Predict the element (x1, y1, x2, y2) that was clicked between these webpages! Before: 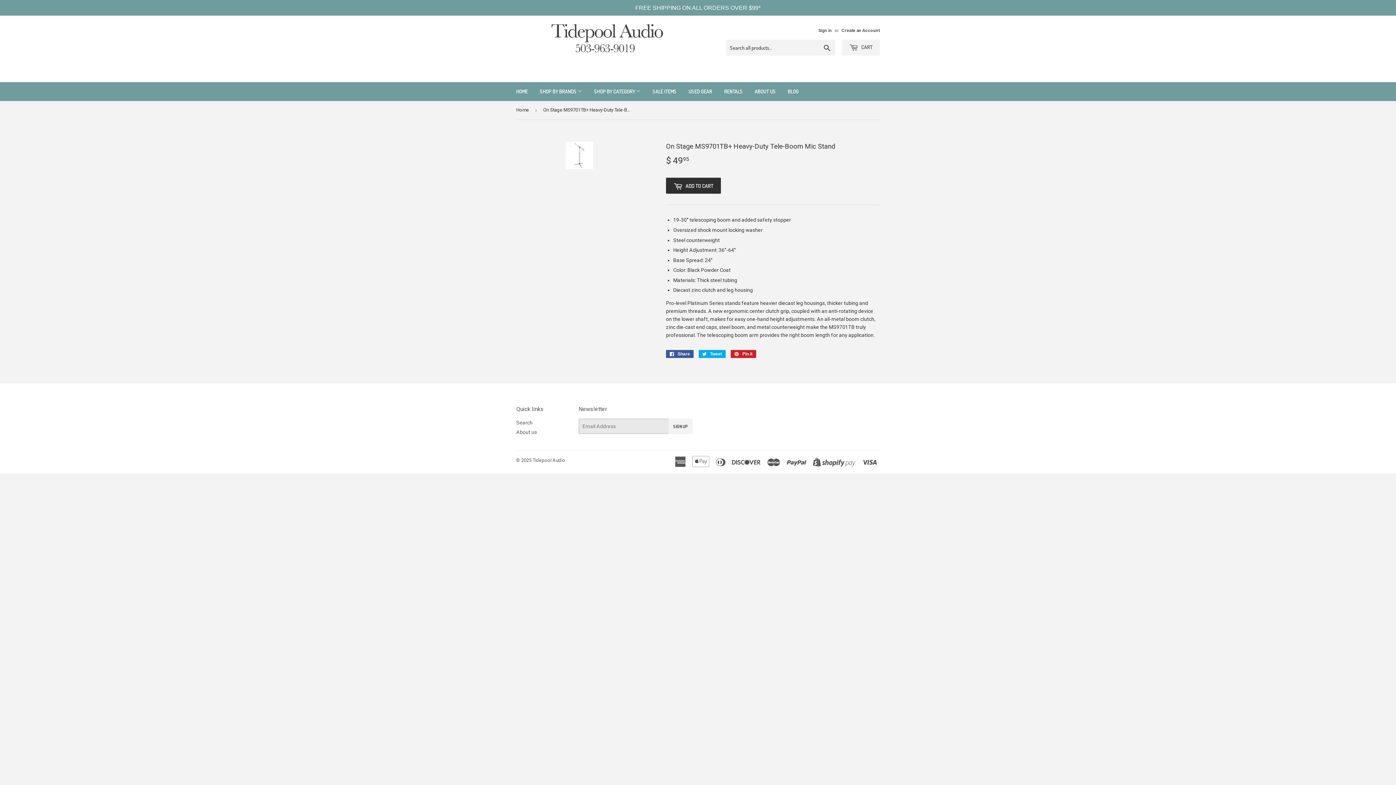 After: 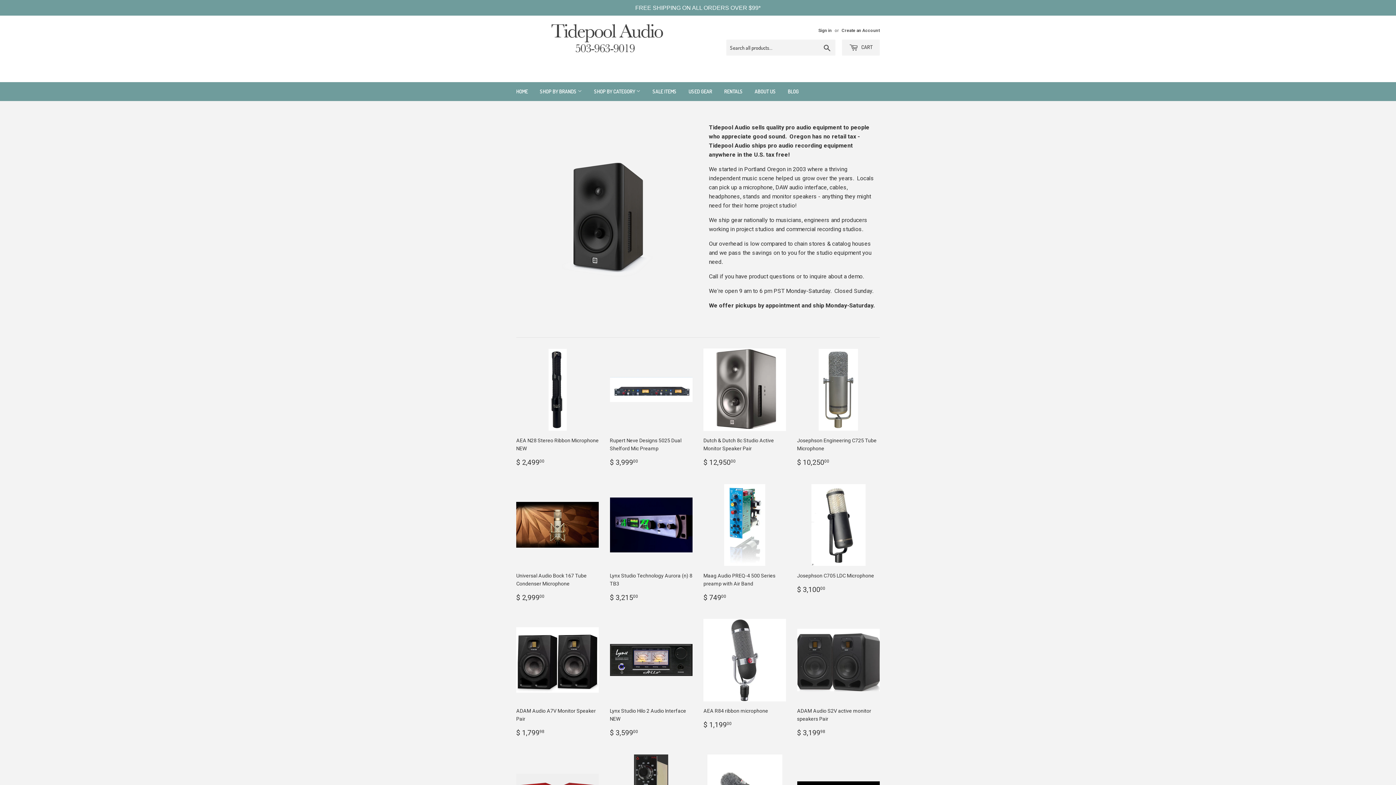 Action: bbox: (588, 82, 646, 101) label: SHOP BY CATEGORY 